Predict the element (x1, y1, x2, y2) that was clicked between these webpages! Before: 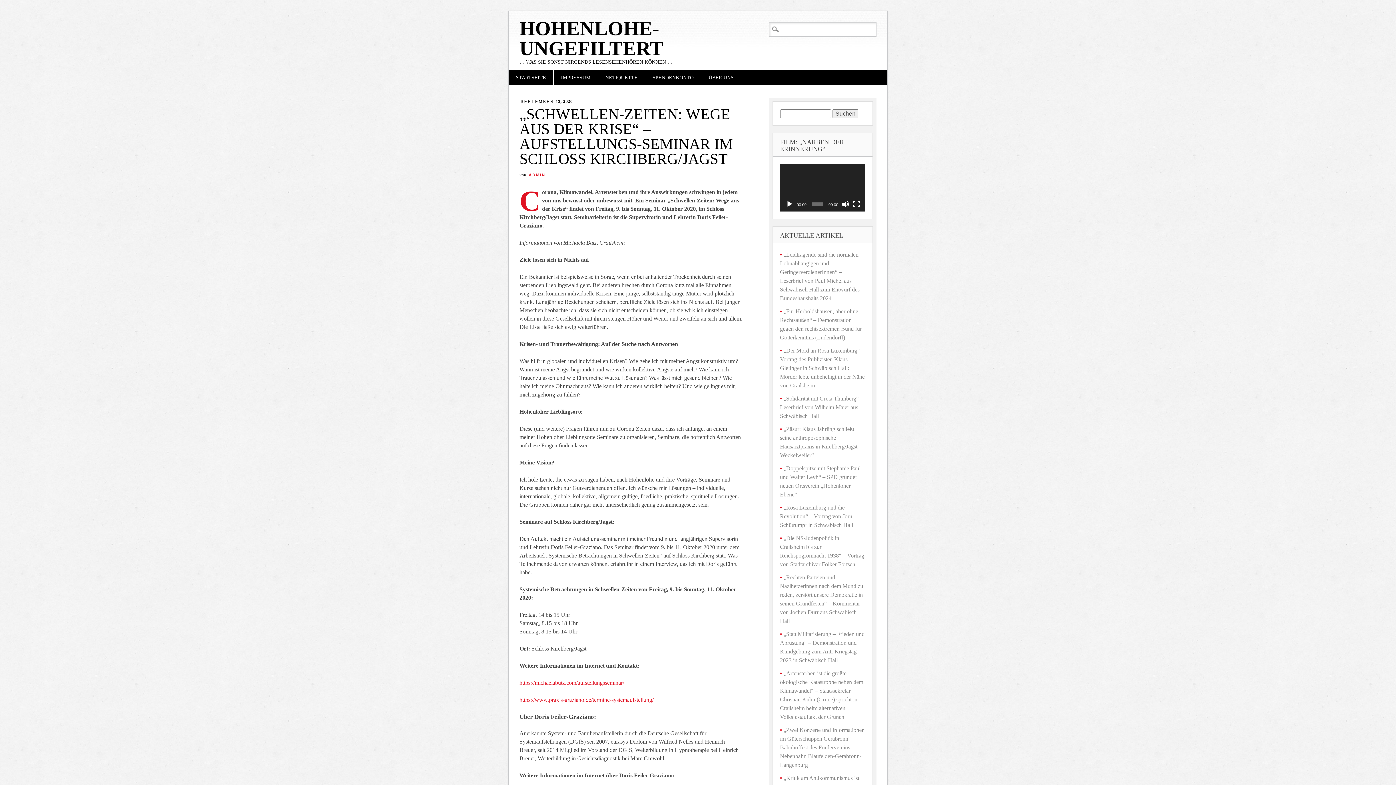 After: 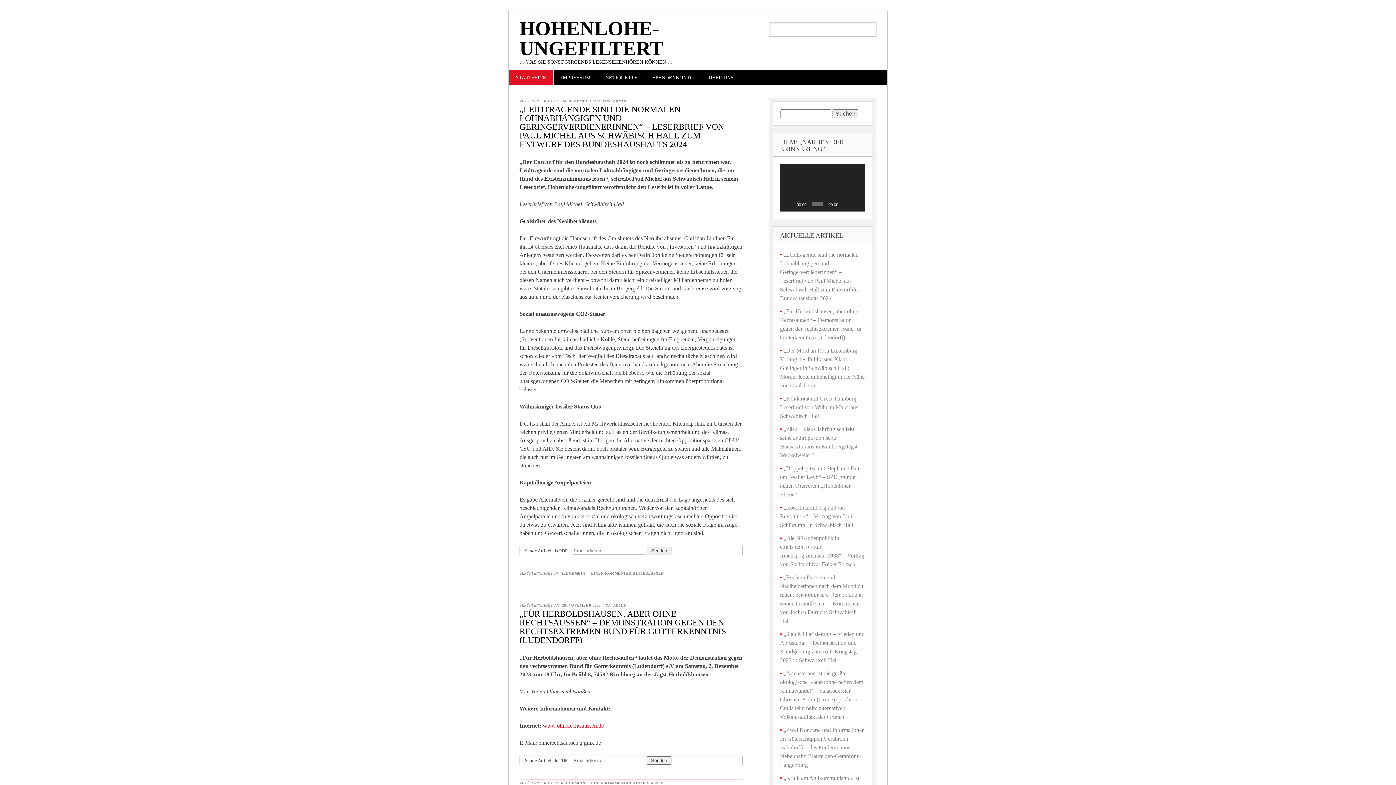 Action: label: STARTSEITE bbox: (508, 70, 553, 85)